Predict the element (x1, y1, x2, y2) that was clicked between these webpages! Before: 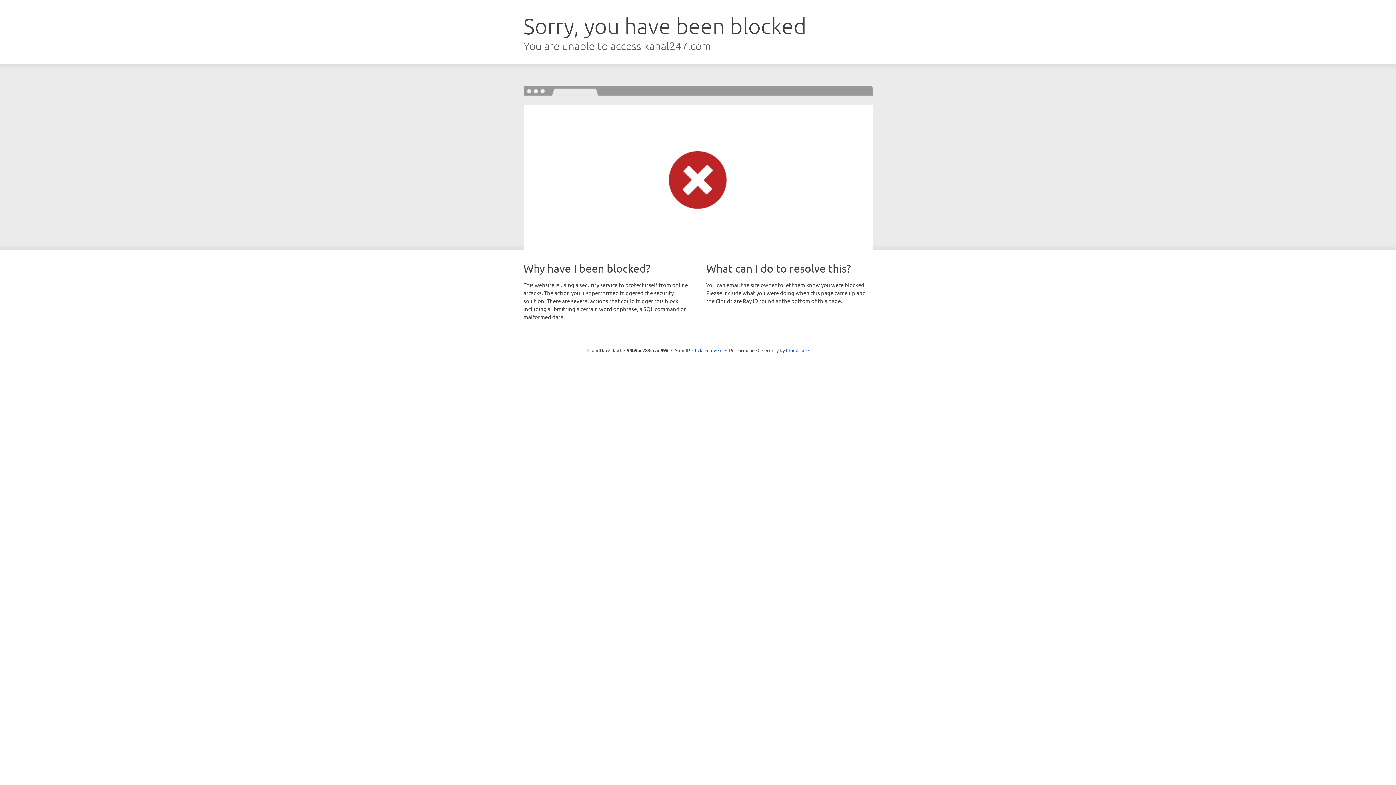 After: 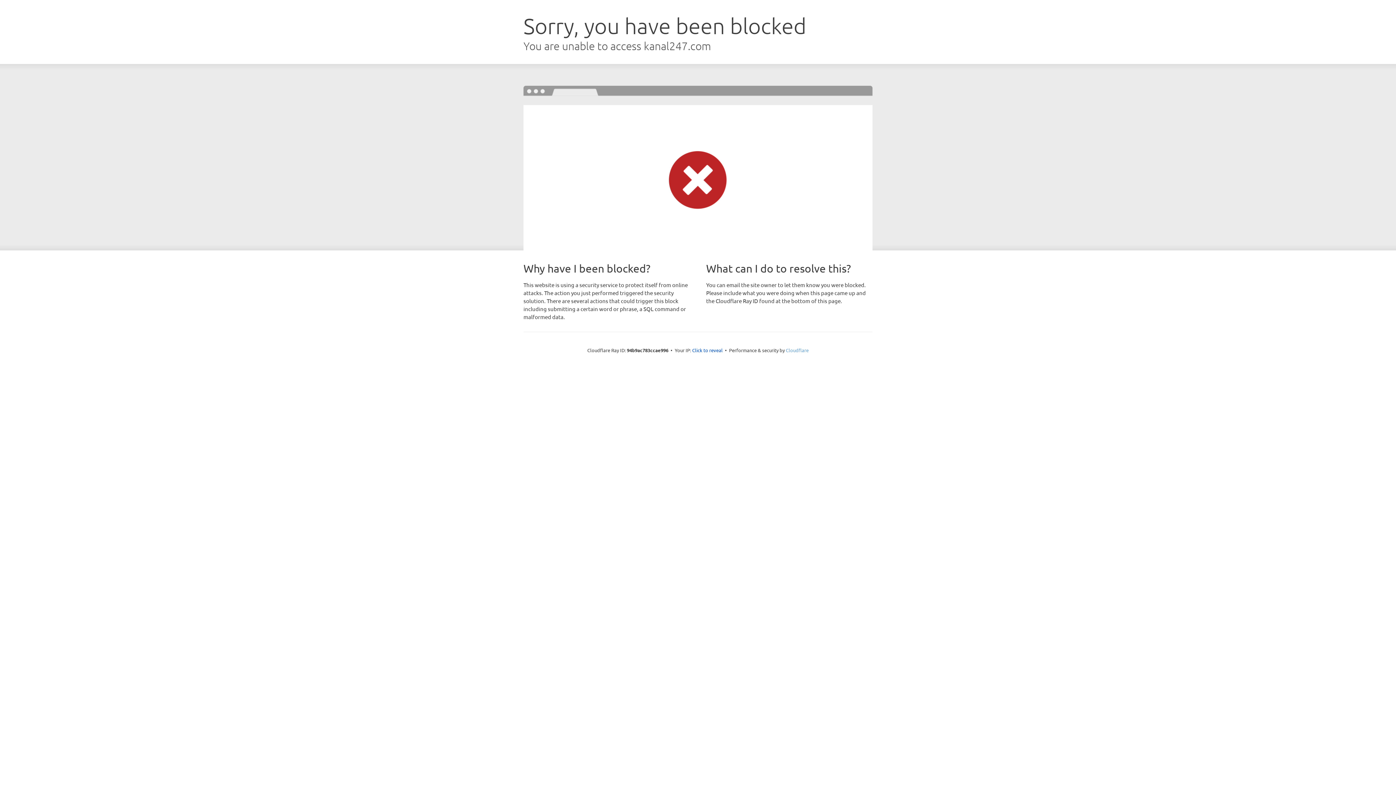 Action: label: Cloudflare bbox: (786, 347, 808, 353)